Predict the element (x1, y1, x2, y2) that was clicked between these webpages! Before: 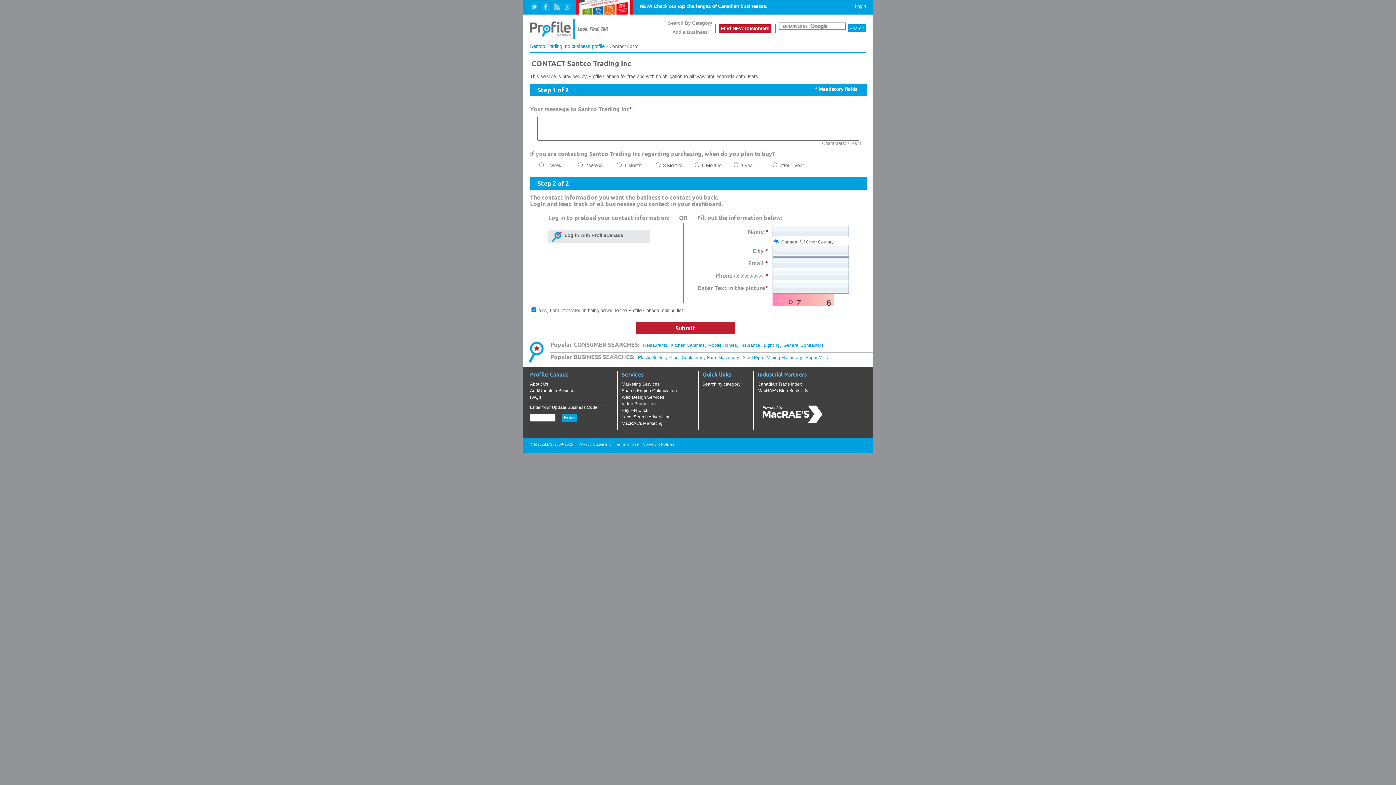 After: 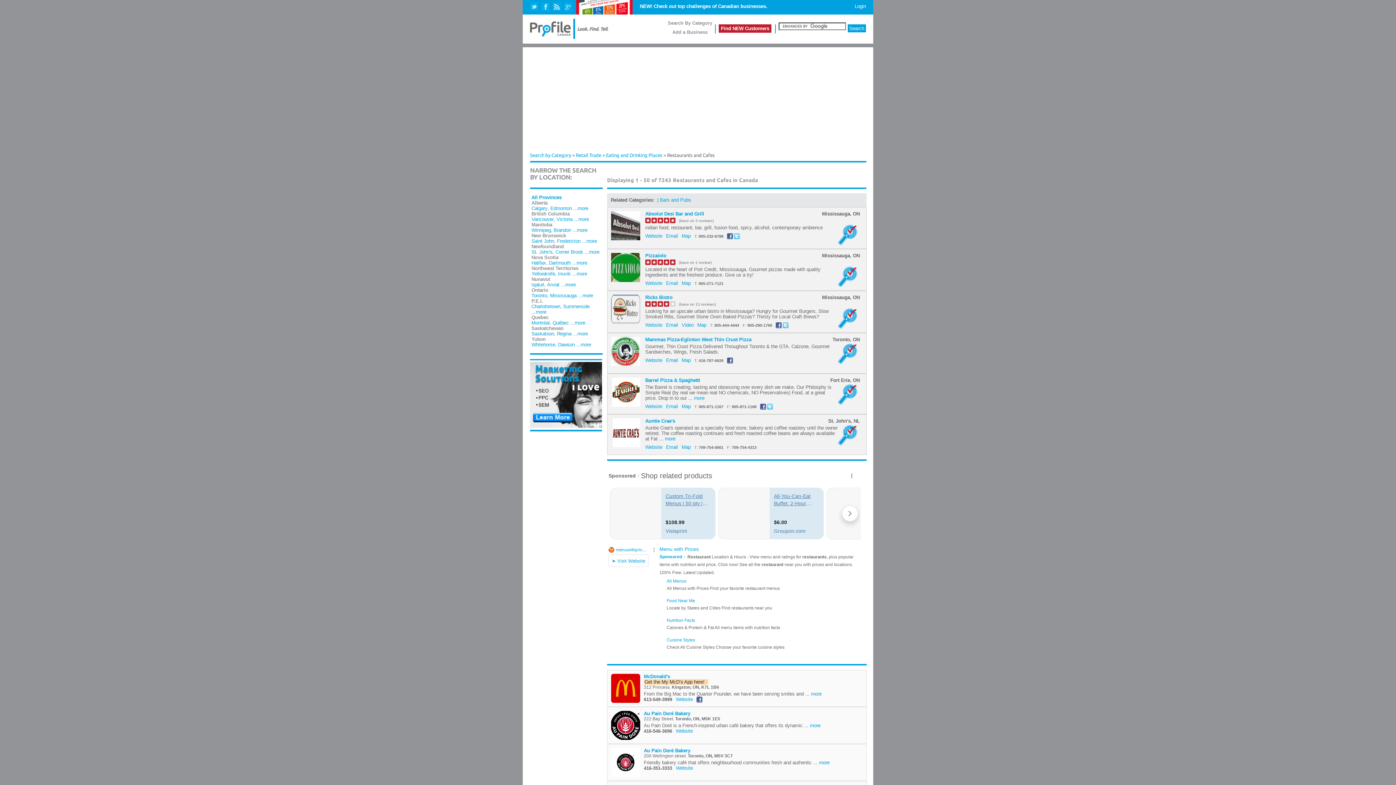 Action: bbox: (643, 342, 667, 348) label: Restaurants